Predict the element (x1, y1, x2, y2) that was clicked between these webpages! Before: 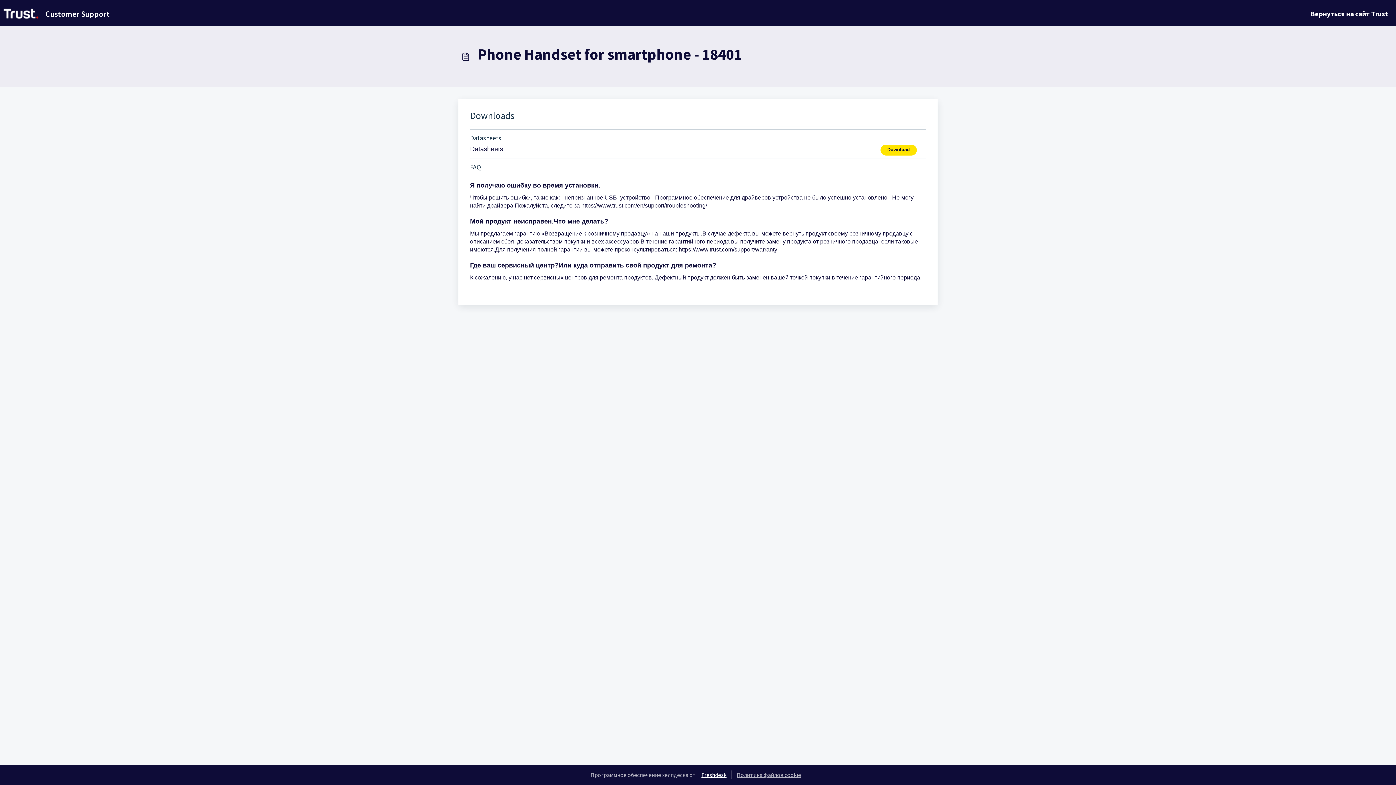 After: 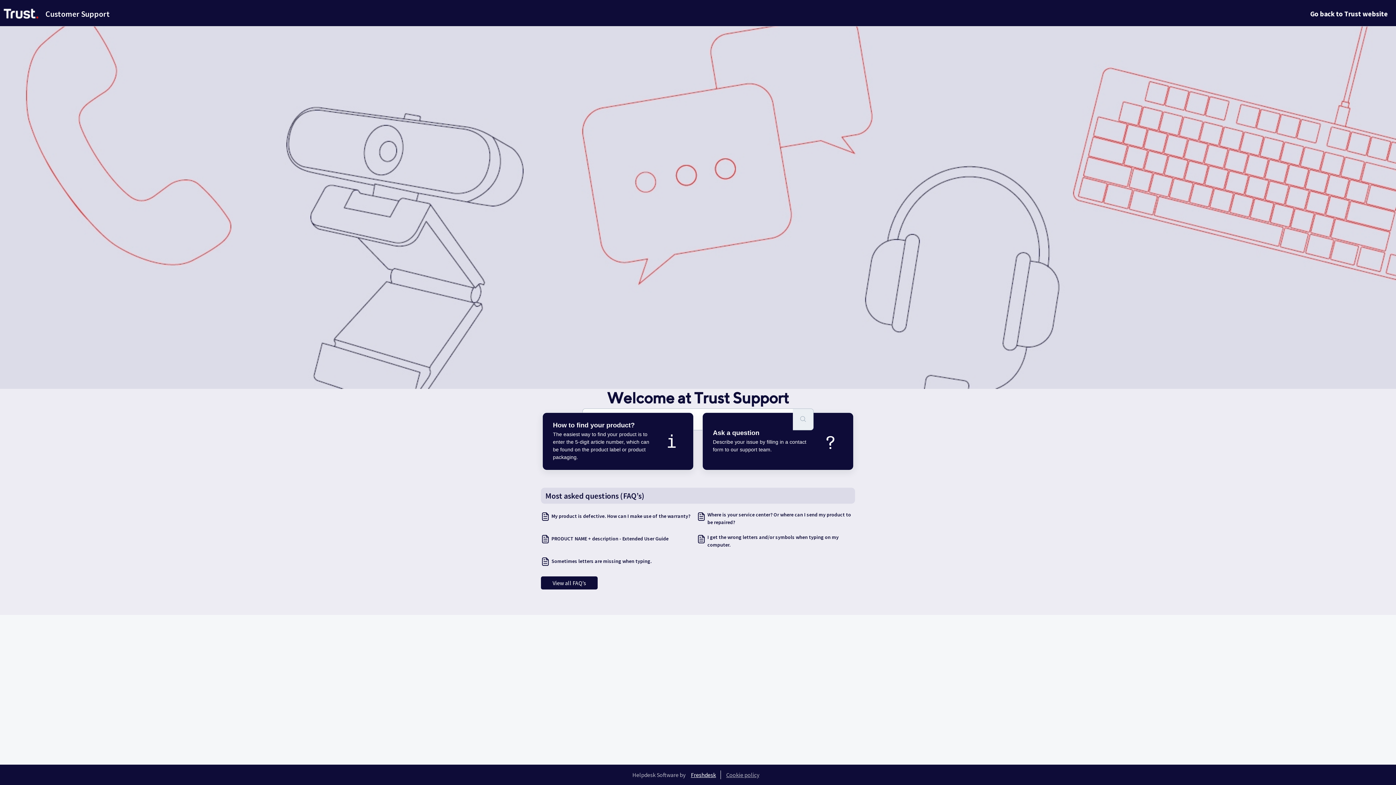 Action: label: Customer Support bbox: (0, 5, 109, 22)